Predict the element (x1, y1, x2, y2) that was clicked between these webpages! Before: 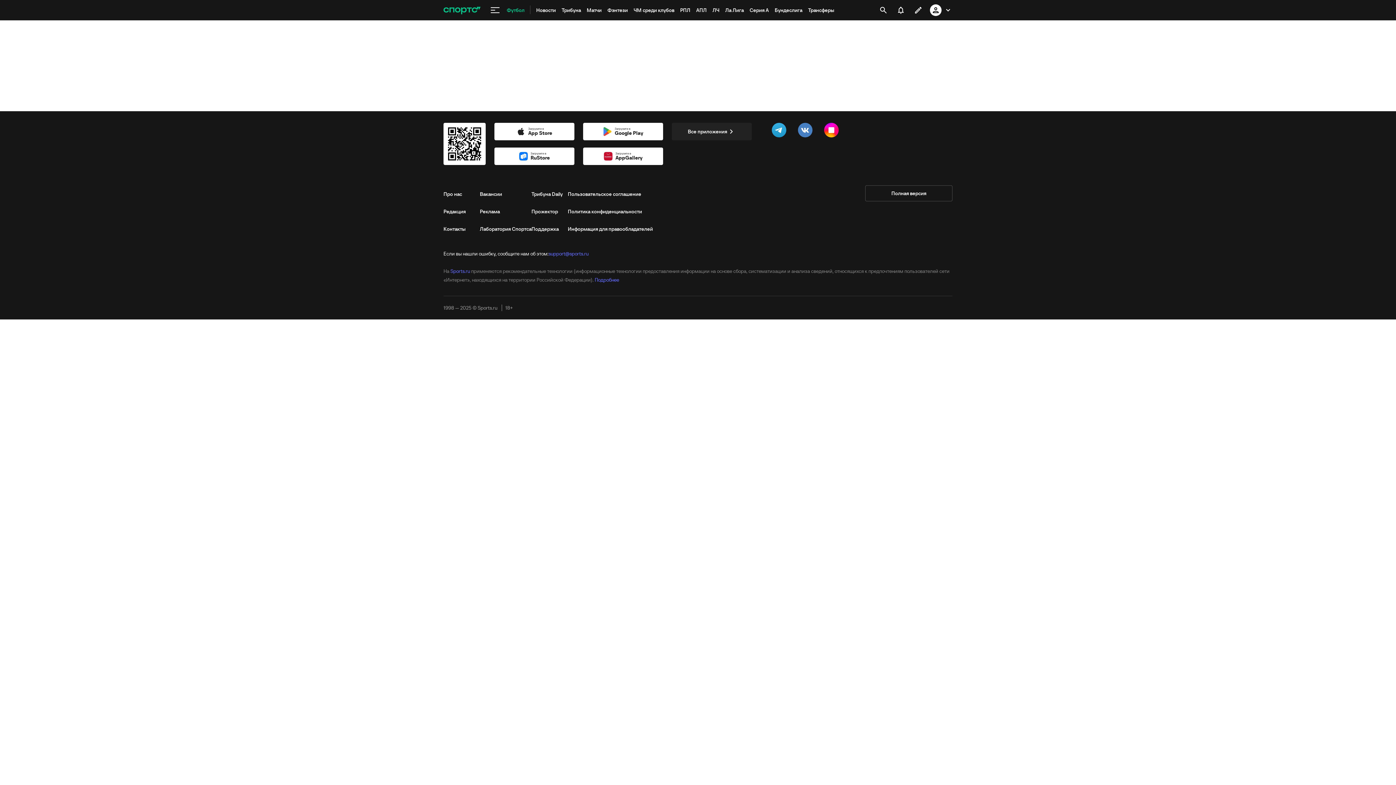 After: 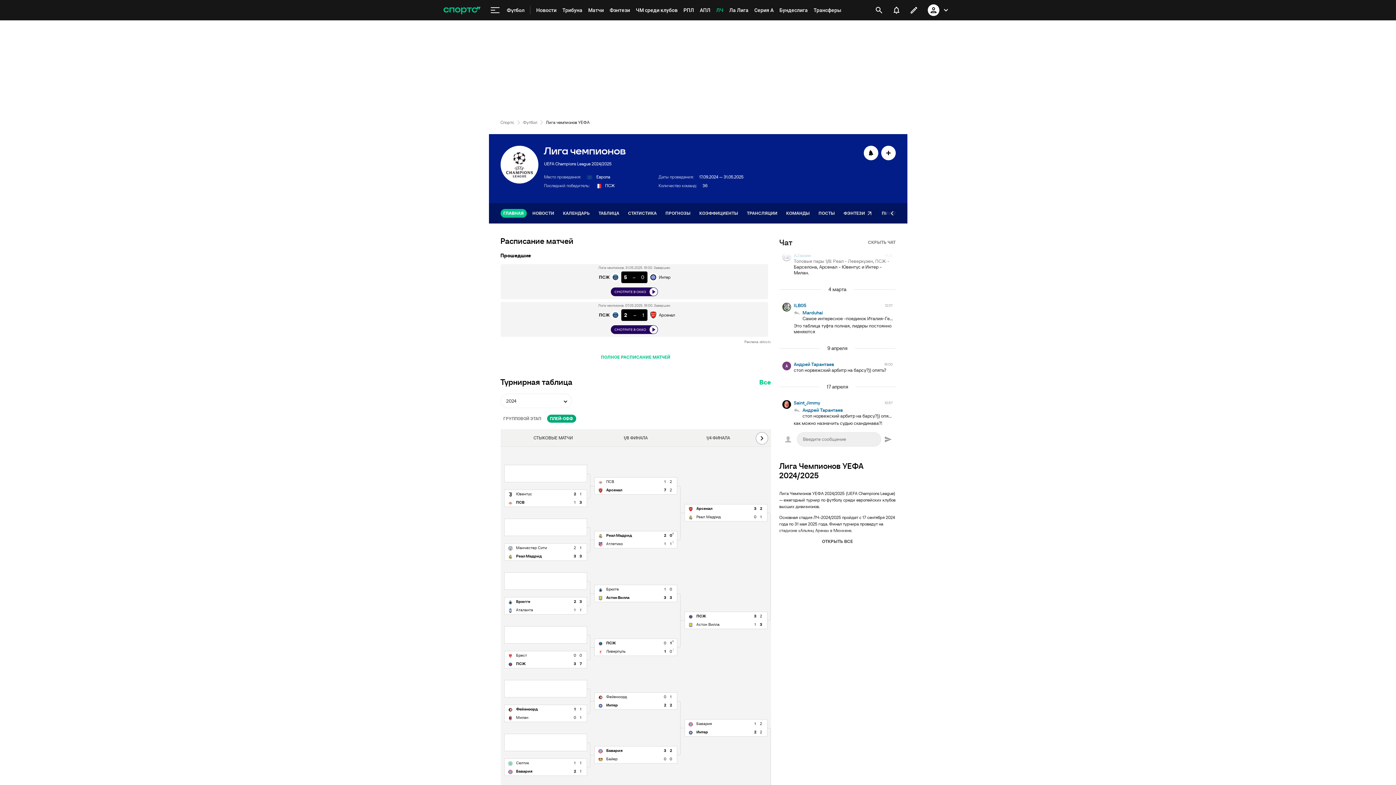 Action: label: ЛЧ bbox: (709, 0, 722, 20)